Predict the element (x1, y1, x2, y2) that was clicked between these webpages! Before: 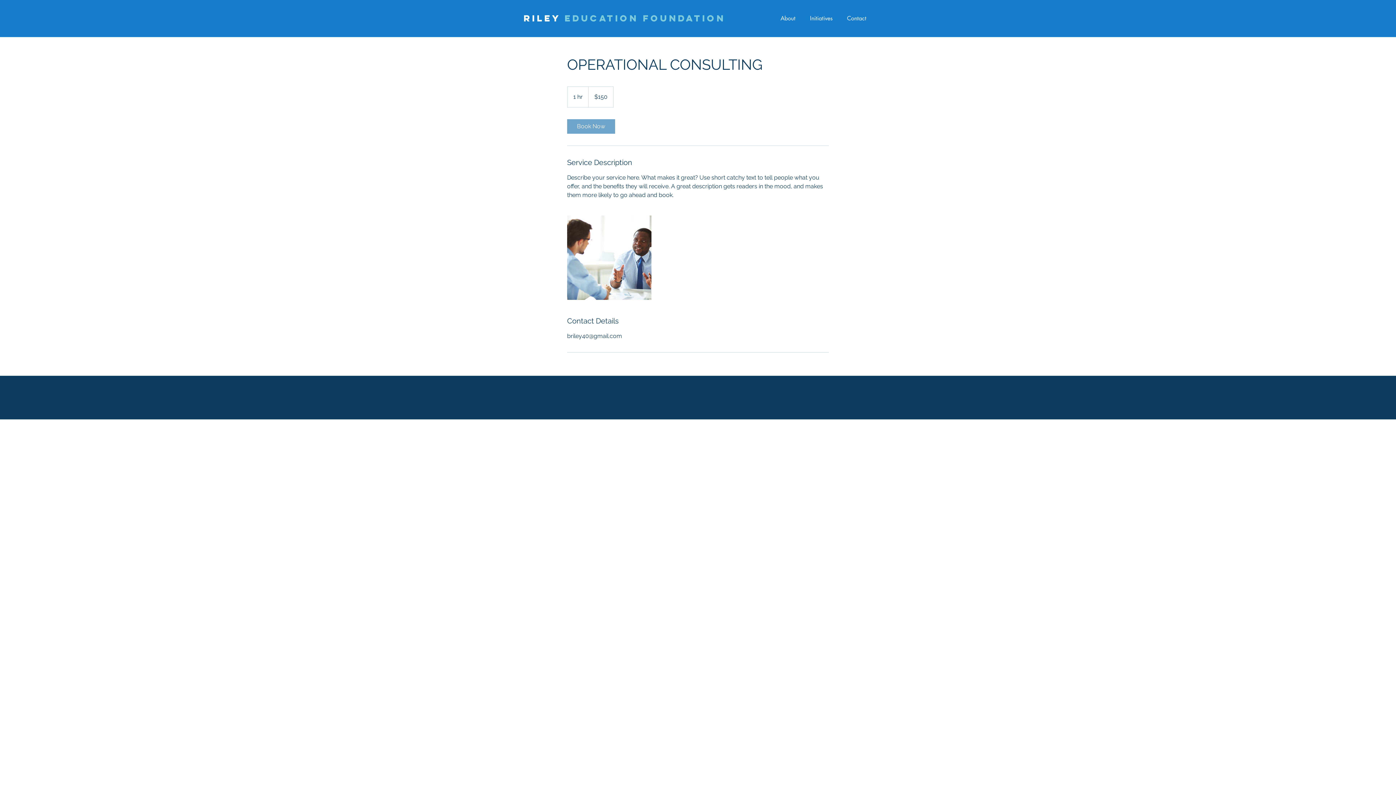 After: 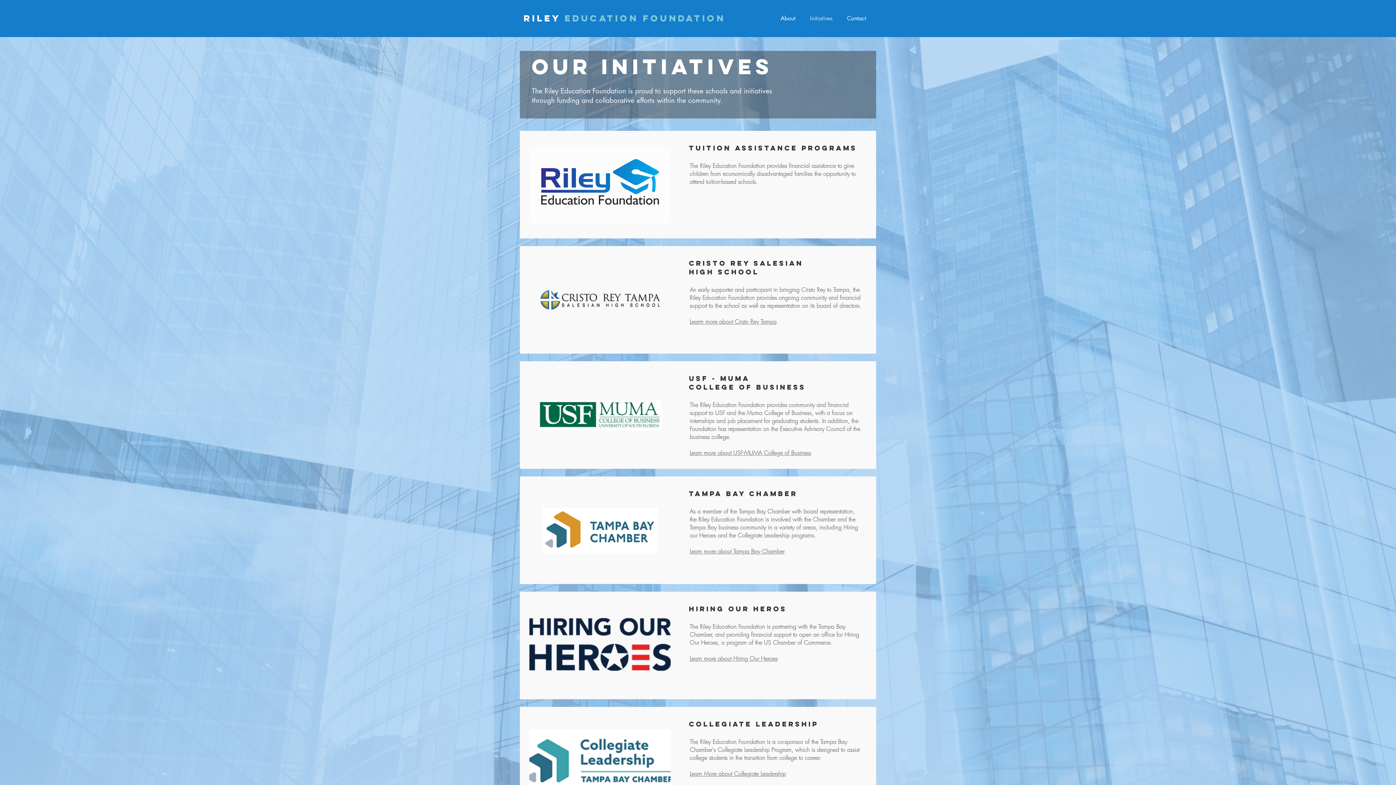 Action: bbox: (802, 14, 840, 22) label: Initiatives